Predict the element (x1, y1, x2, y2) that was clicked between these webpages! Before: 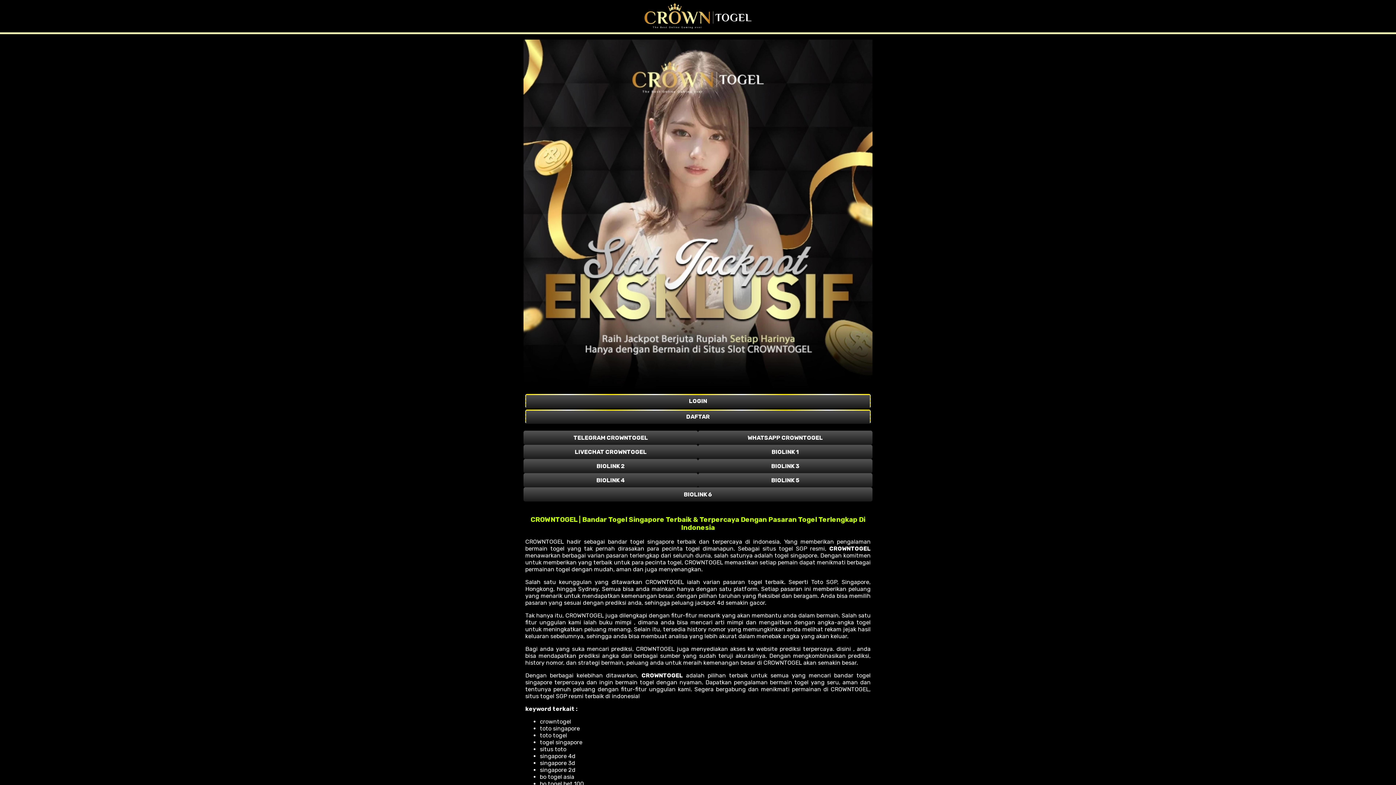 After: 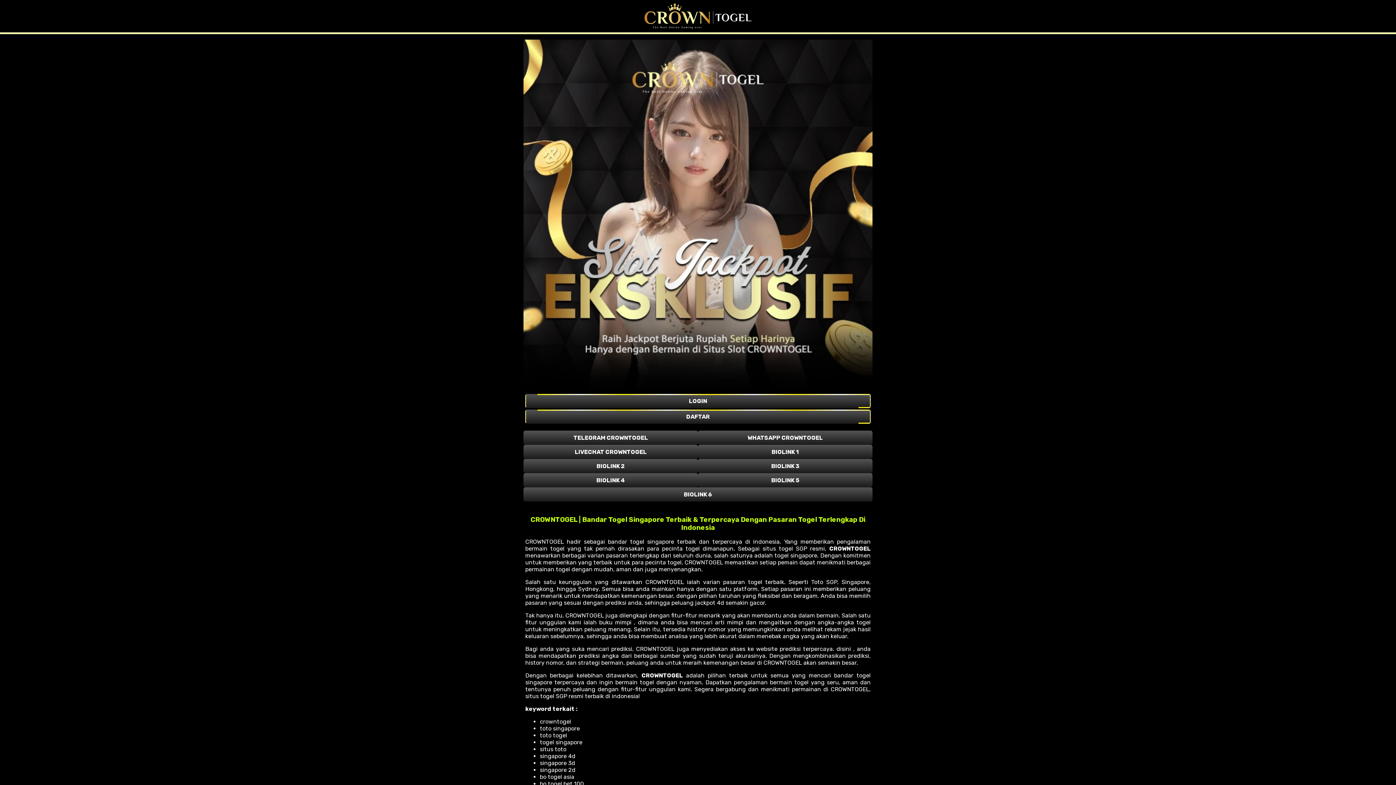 Action: bbox: (523, 459, 698, 473) label: BIOLINK 2